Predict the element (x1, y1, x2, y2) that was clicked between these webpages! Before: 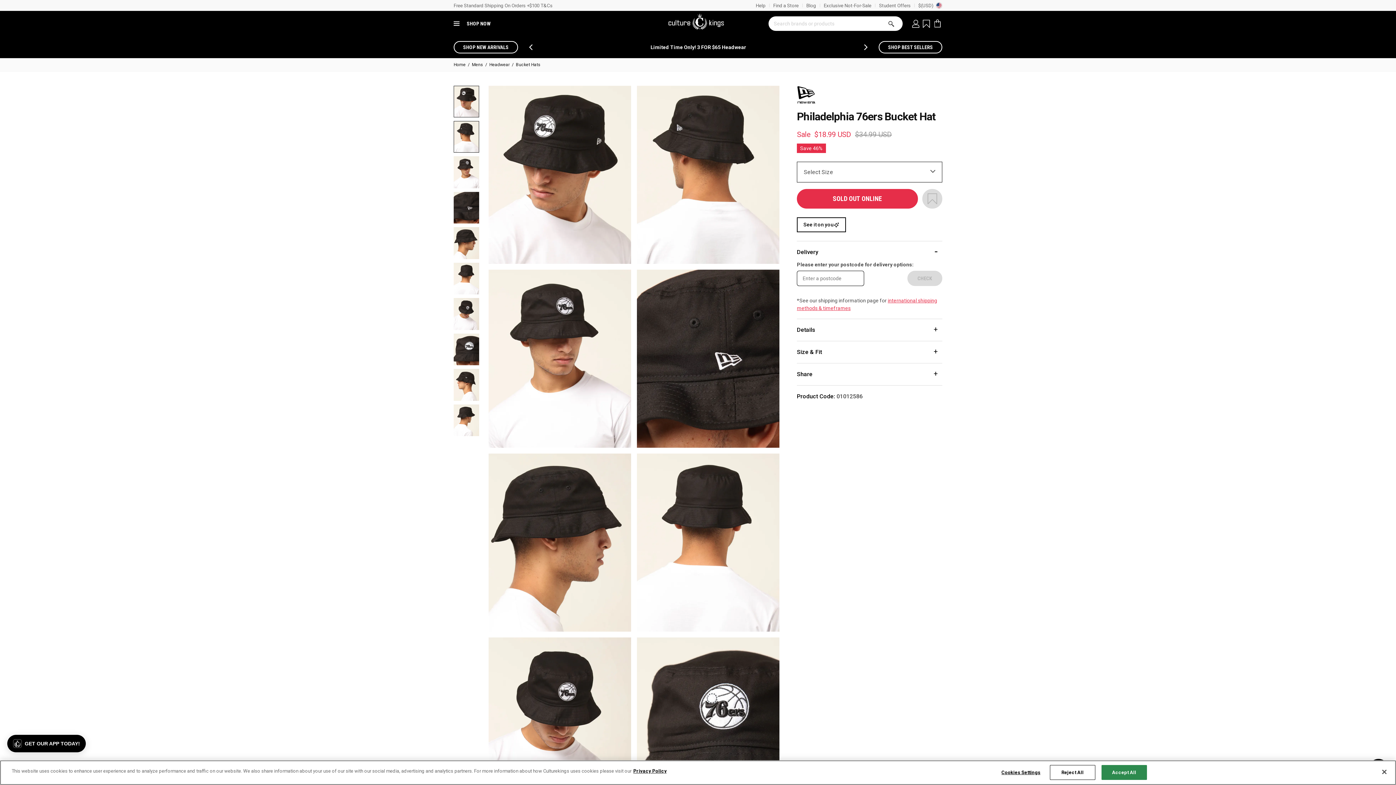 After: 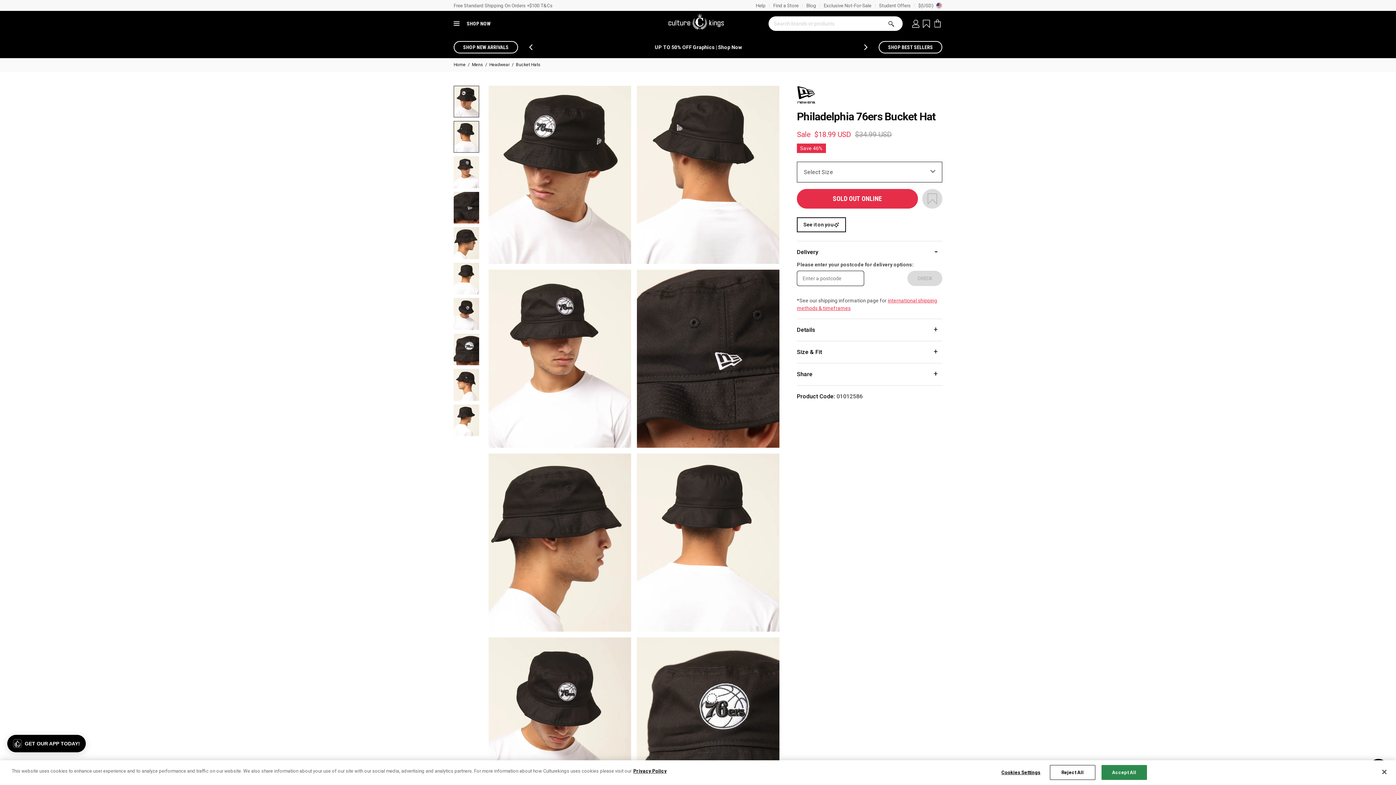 Action: label: next bbox: (862, 44, 868, 50)